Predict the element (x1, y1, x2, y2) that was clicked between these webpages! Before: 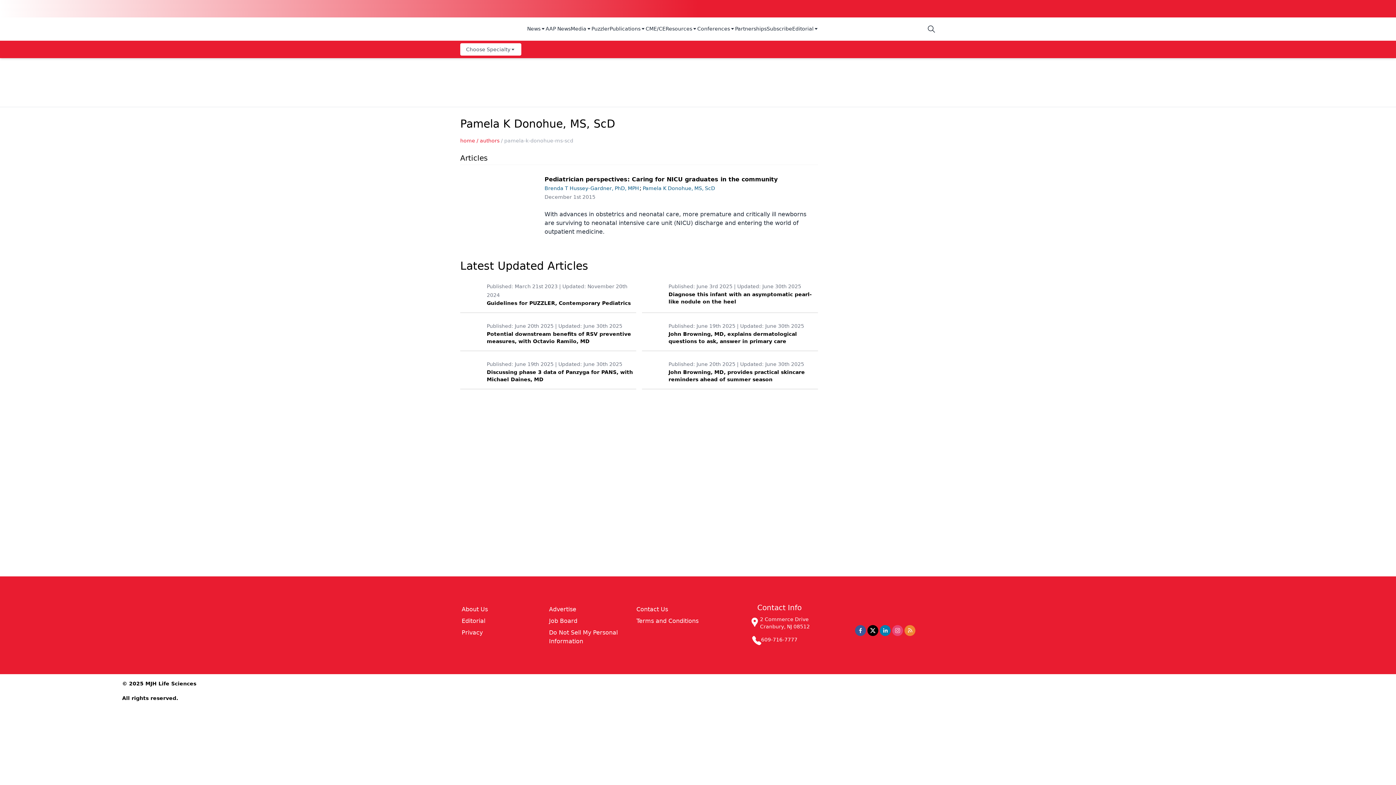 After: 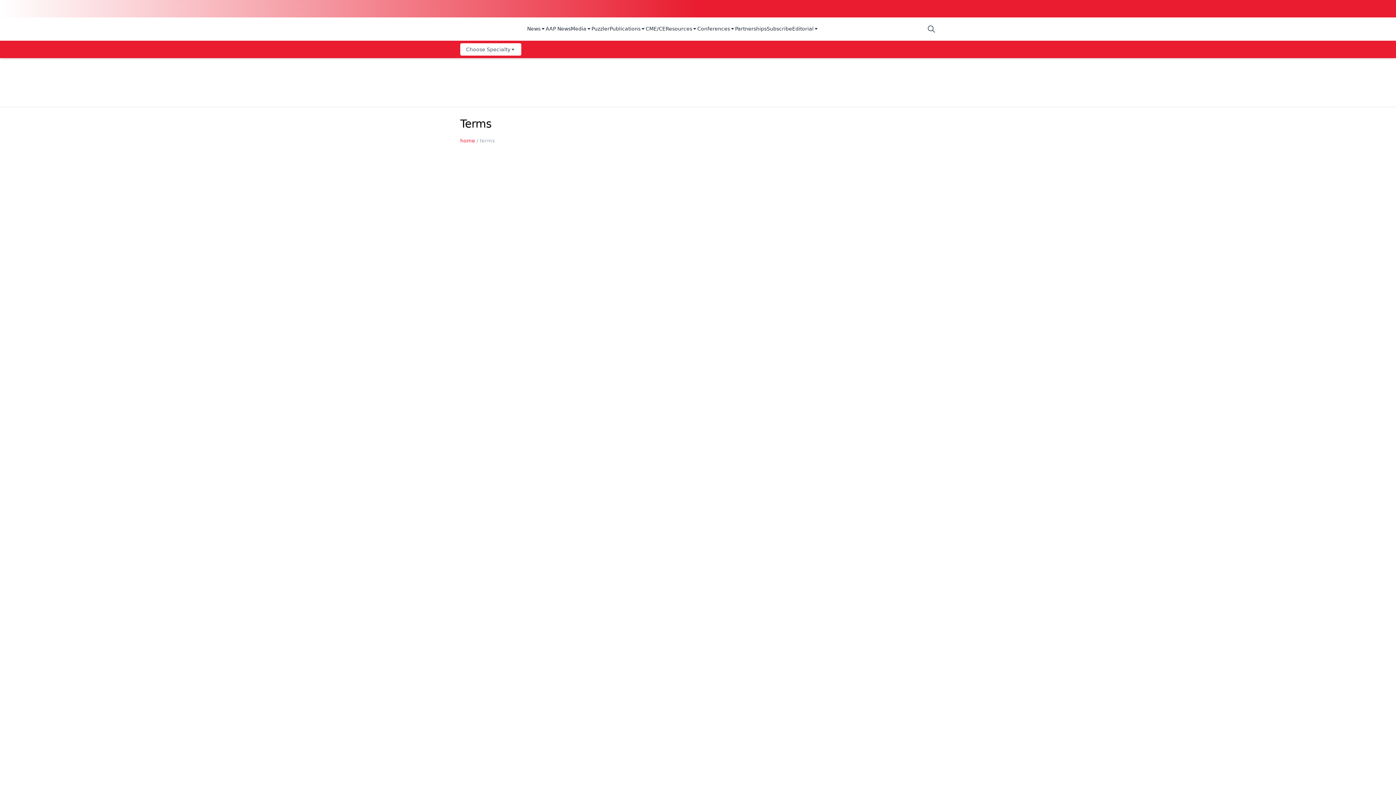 Action: label: Terms and Conditions bbox: (636, 617, 698, 624)